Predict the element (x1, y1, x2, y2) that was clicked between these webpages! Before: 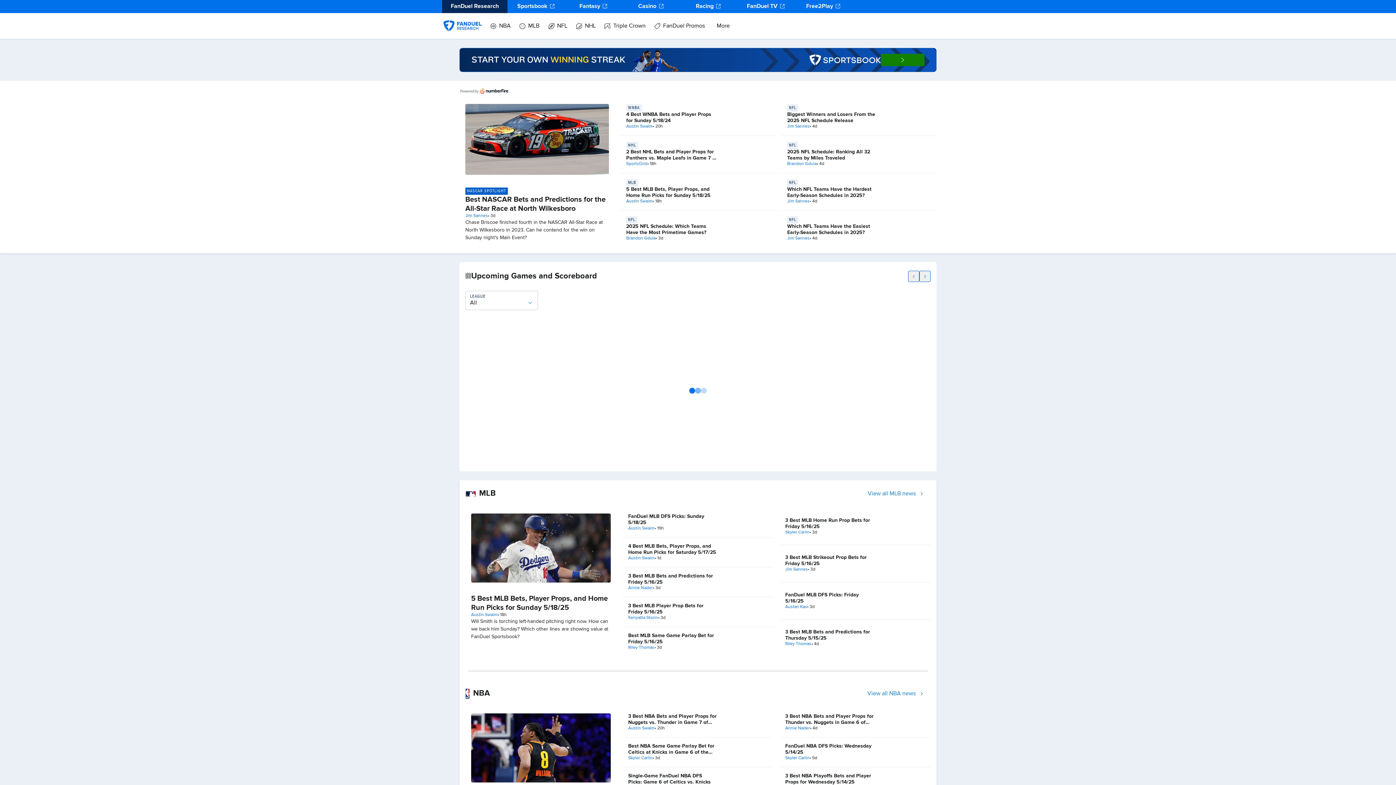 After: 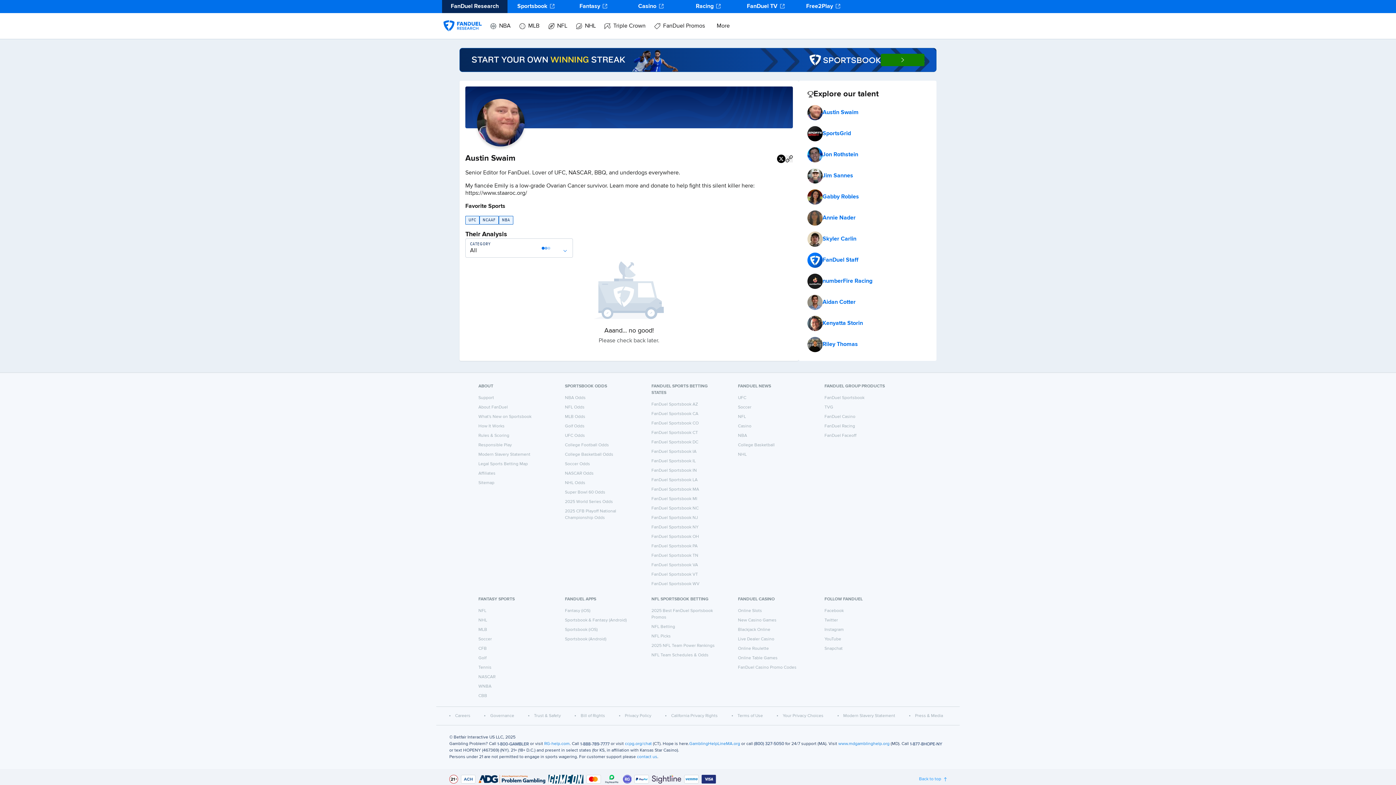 Action: bbox: (628, 526, 654, 531) label: Austin Swaim